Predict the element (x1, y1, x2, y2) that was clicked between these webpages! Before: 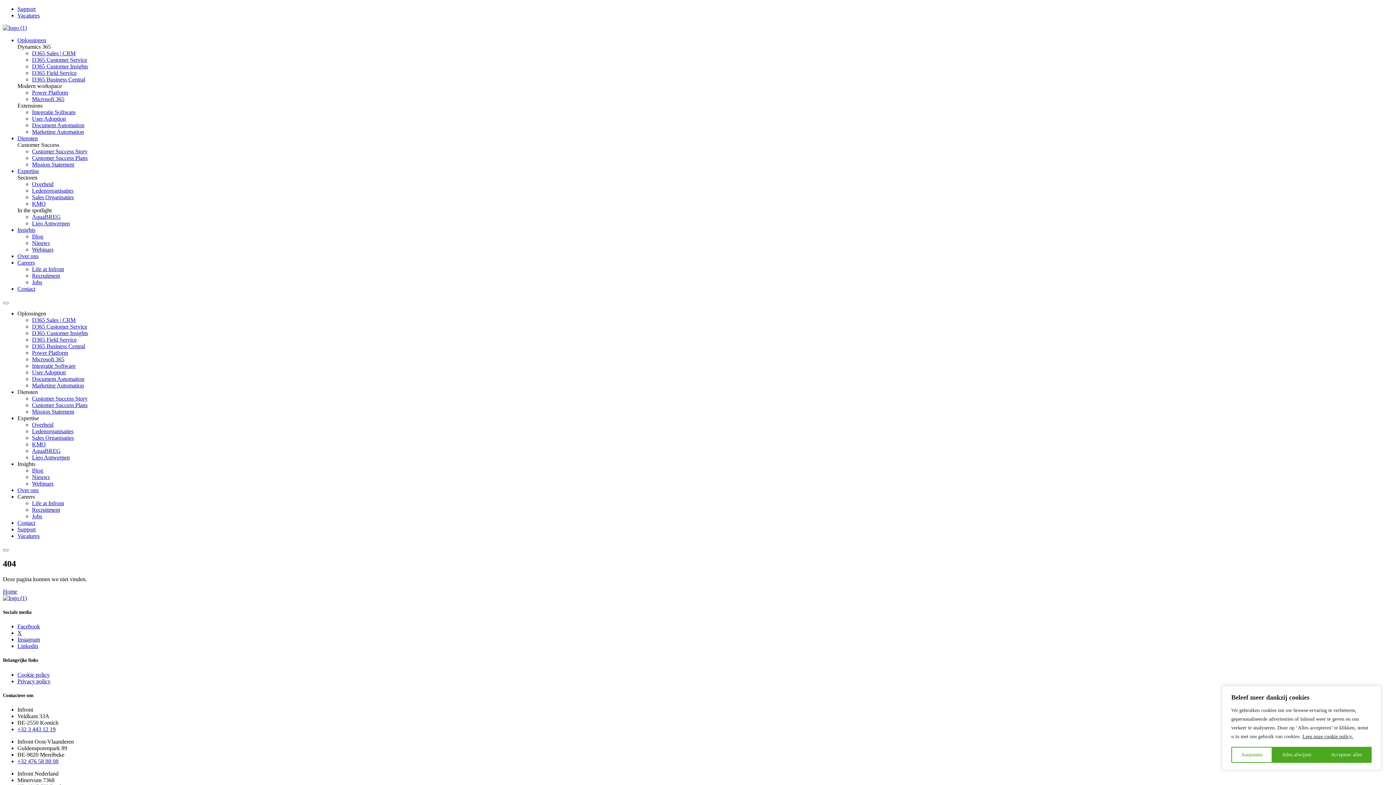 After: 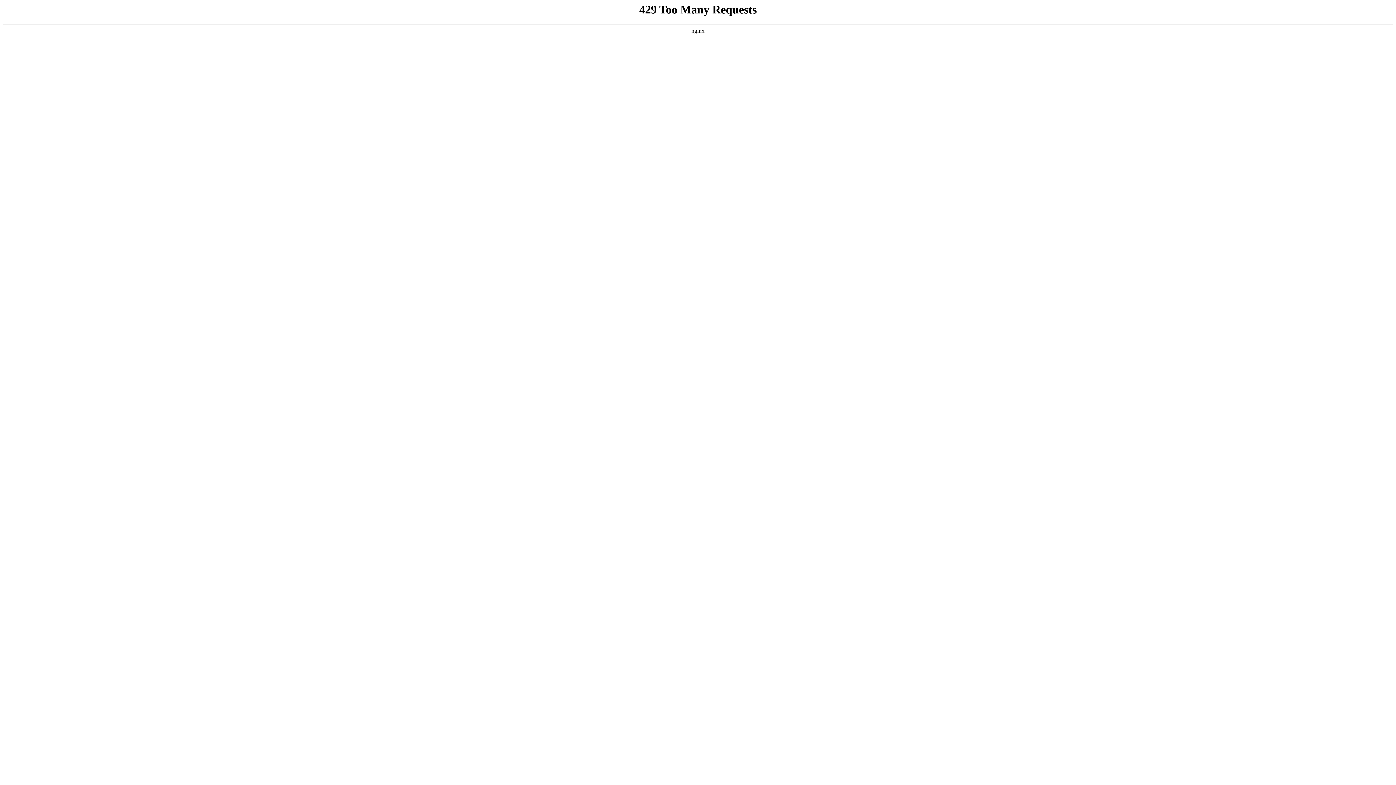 Action: label: Life at Infront bbox: (32, 500, 64, 506)